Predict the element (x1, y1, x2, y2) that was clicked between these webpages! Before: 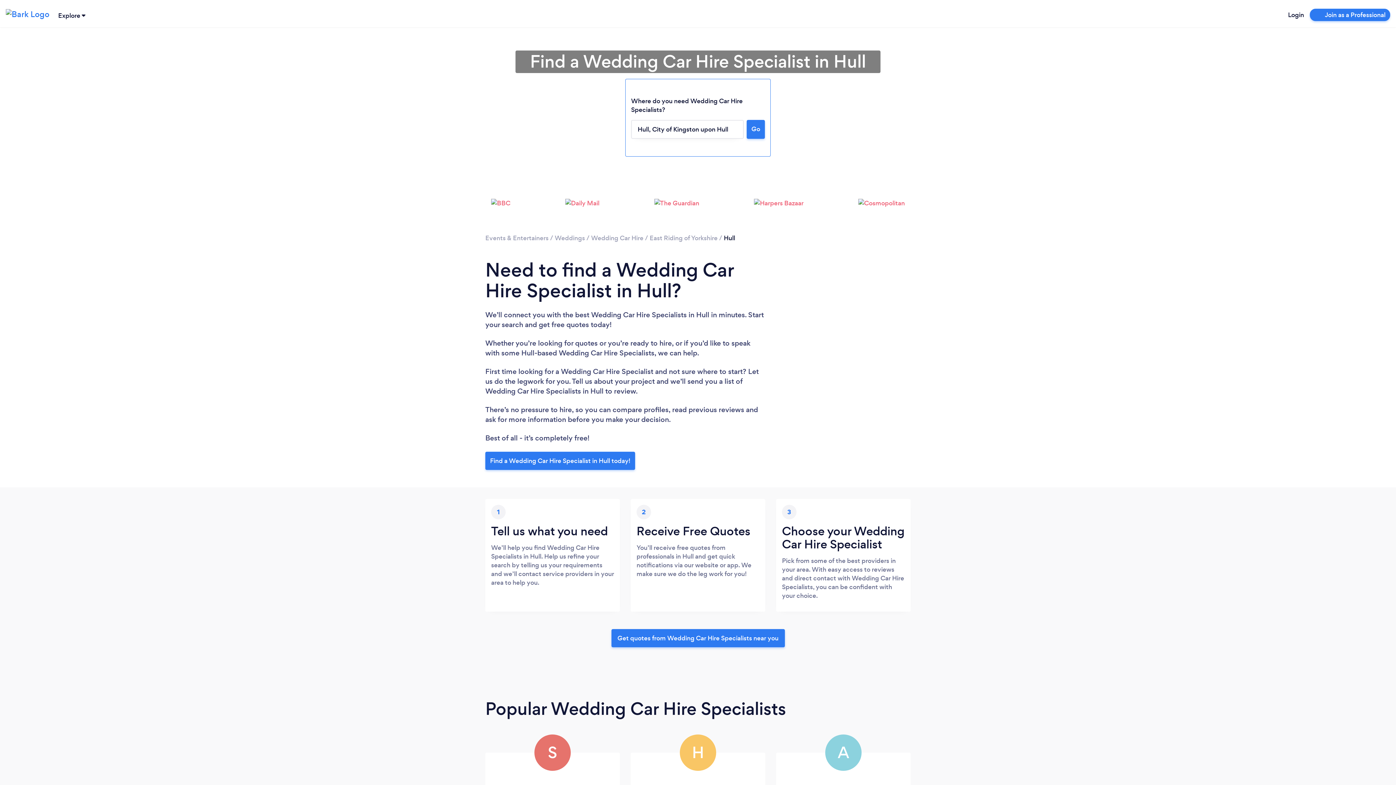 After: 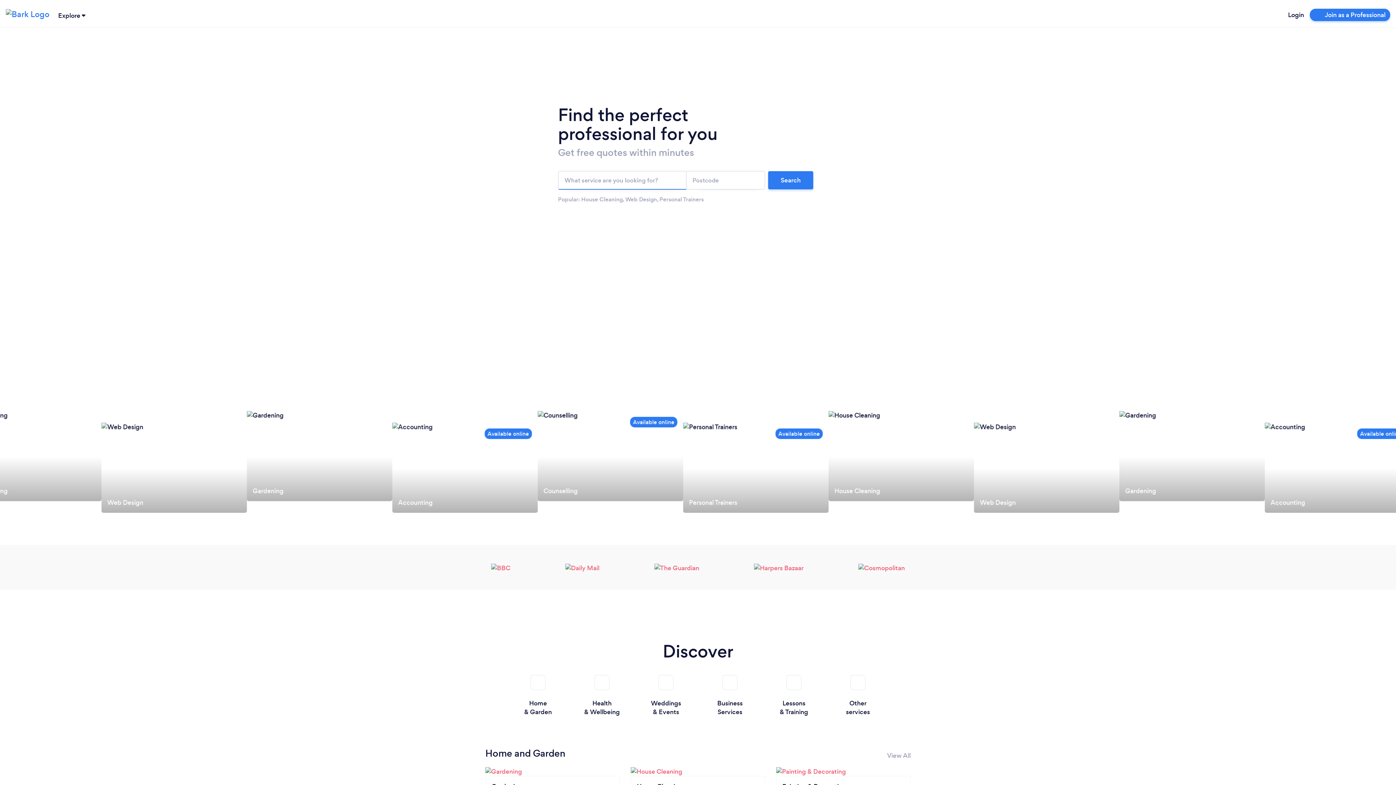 Action: bbox: (5, 4, 49, 22)